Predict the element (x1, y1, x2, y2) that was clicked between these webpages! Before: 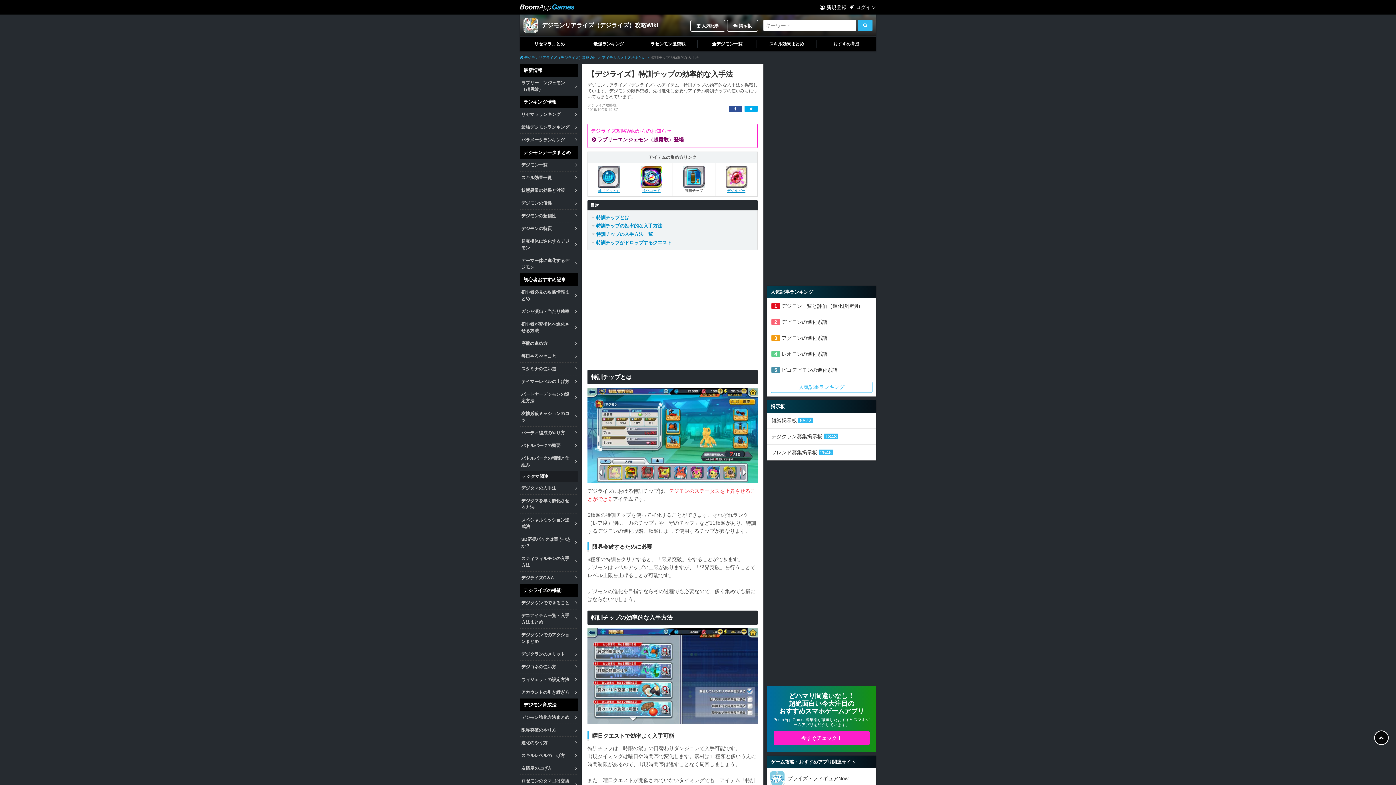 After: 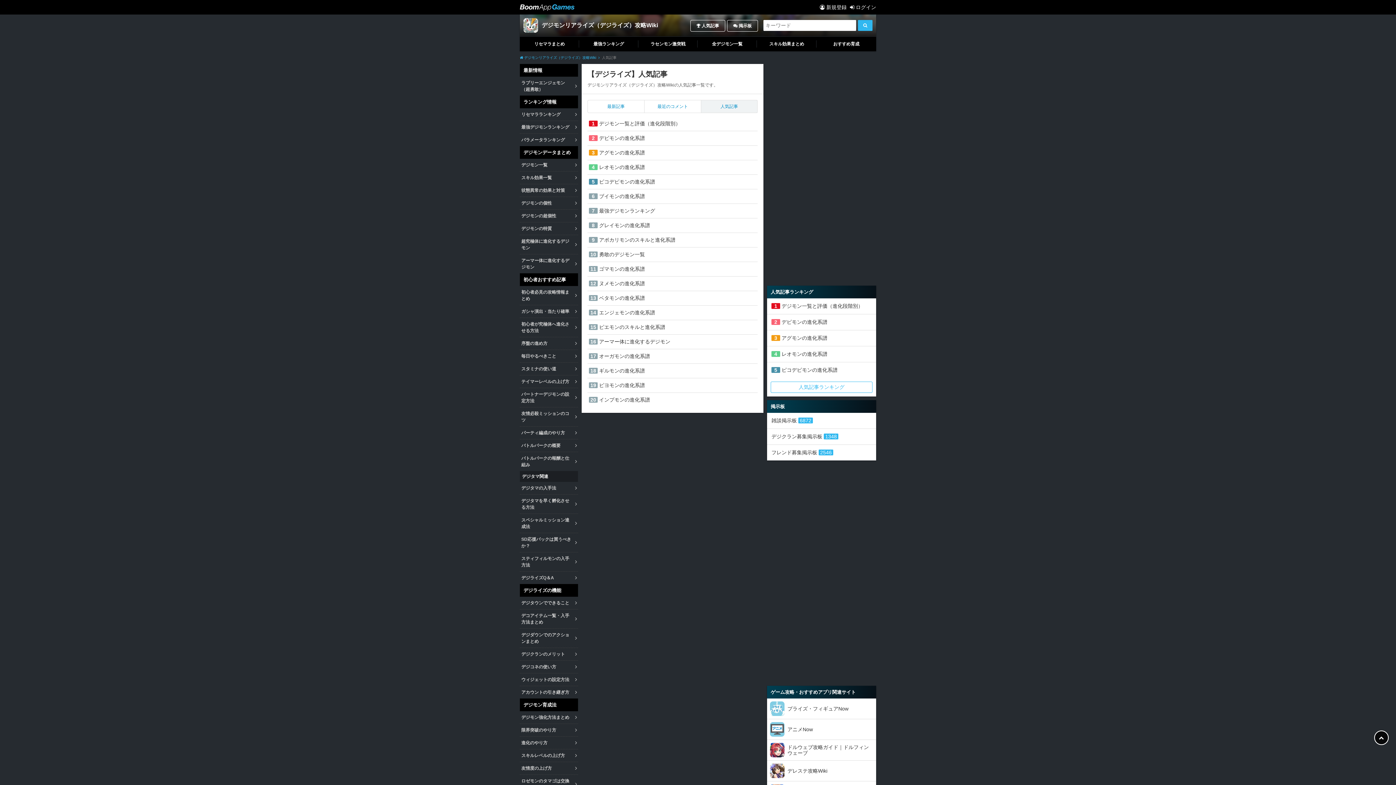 Action: label:  人気記事 bbox: (690, 20, 725, 31)